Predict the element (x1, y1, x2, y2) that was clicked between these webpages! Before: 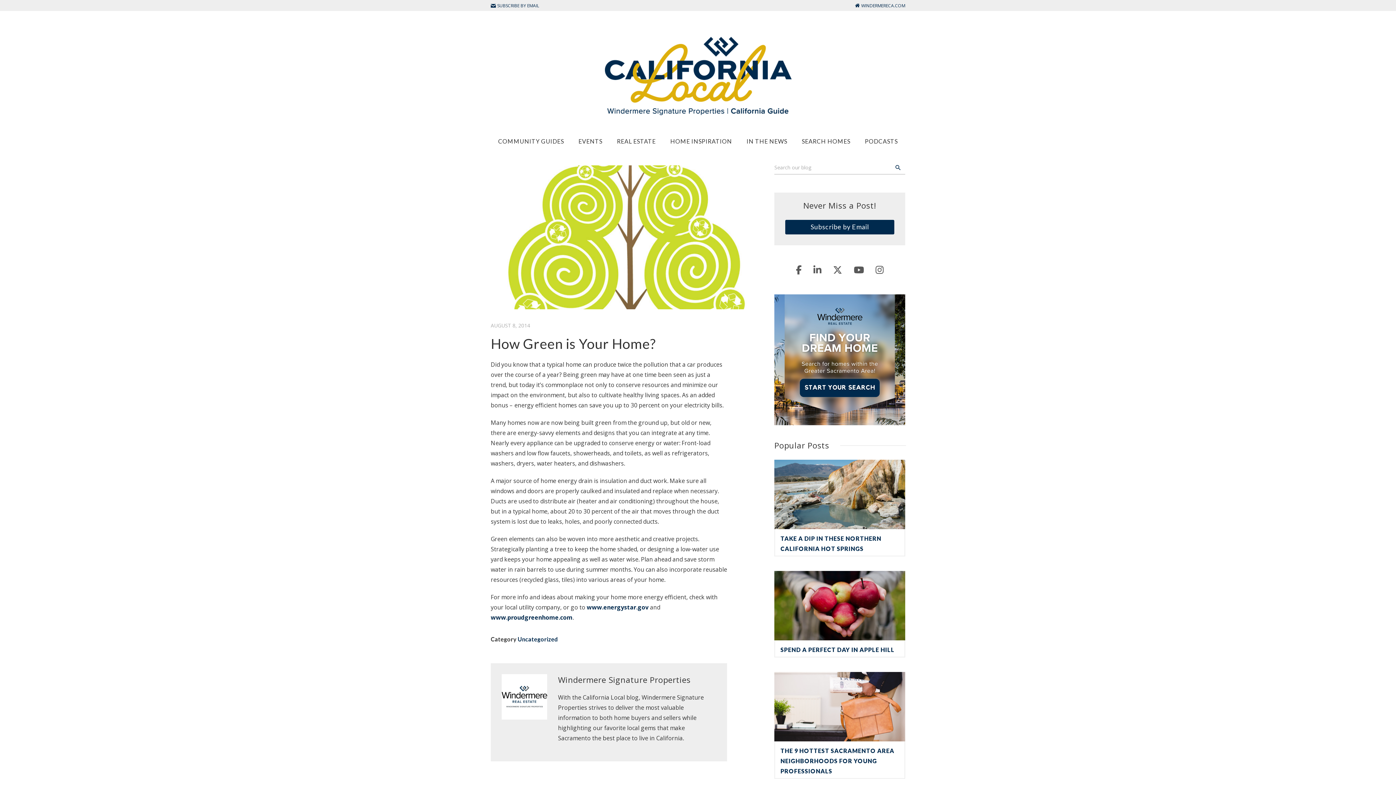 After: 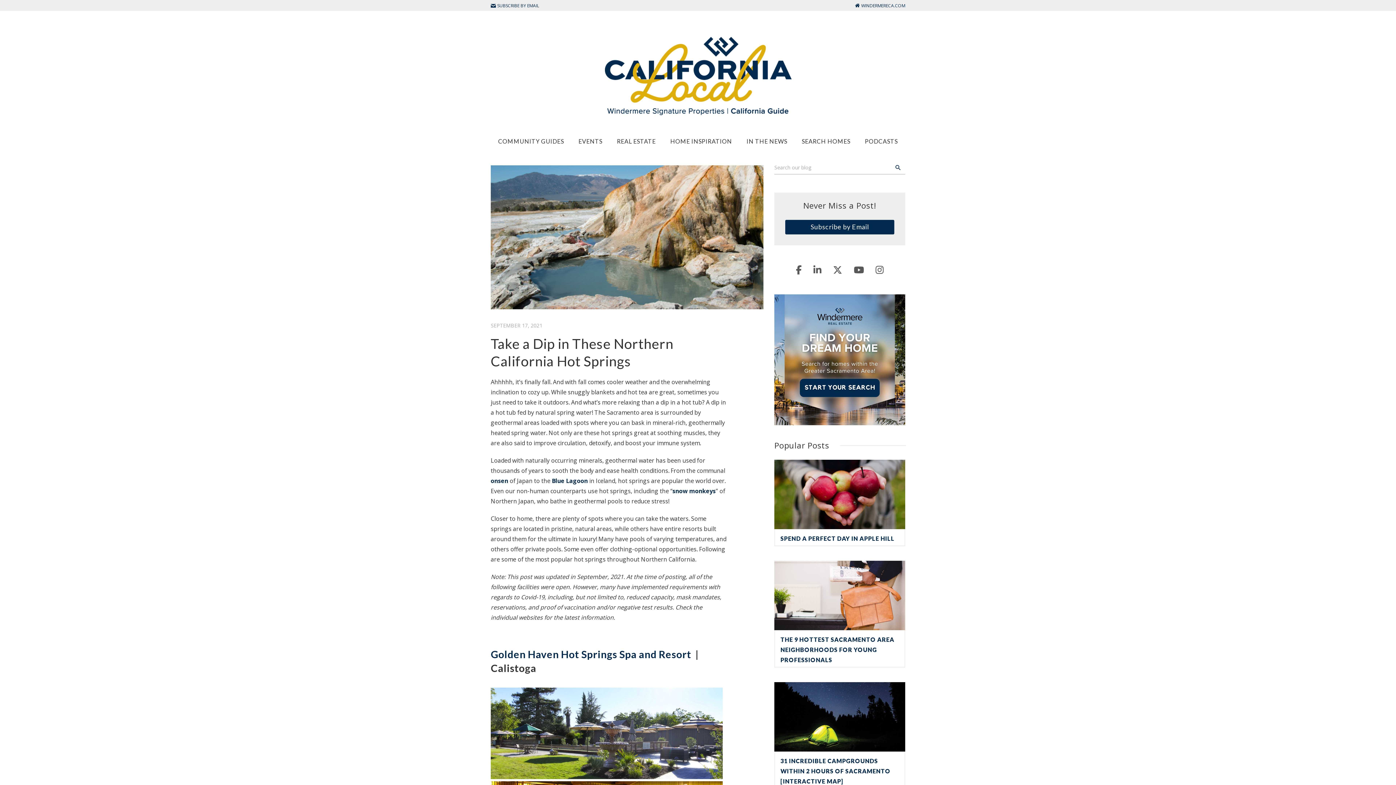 Action: bbox: (780, 533, 899, 554) label: TAKE A DIP IN THESE NORTHERN CALIFORNIA HOT SPRINGS